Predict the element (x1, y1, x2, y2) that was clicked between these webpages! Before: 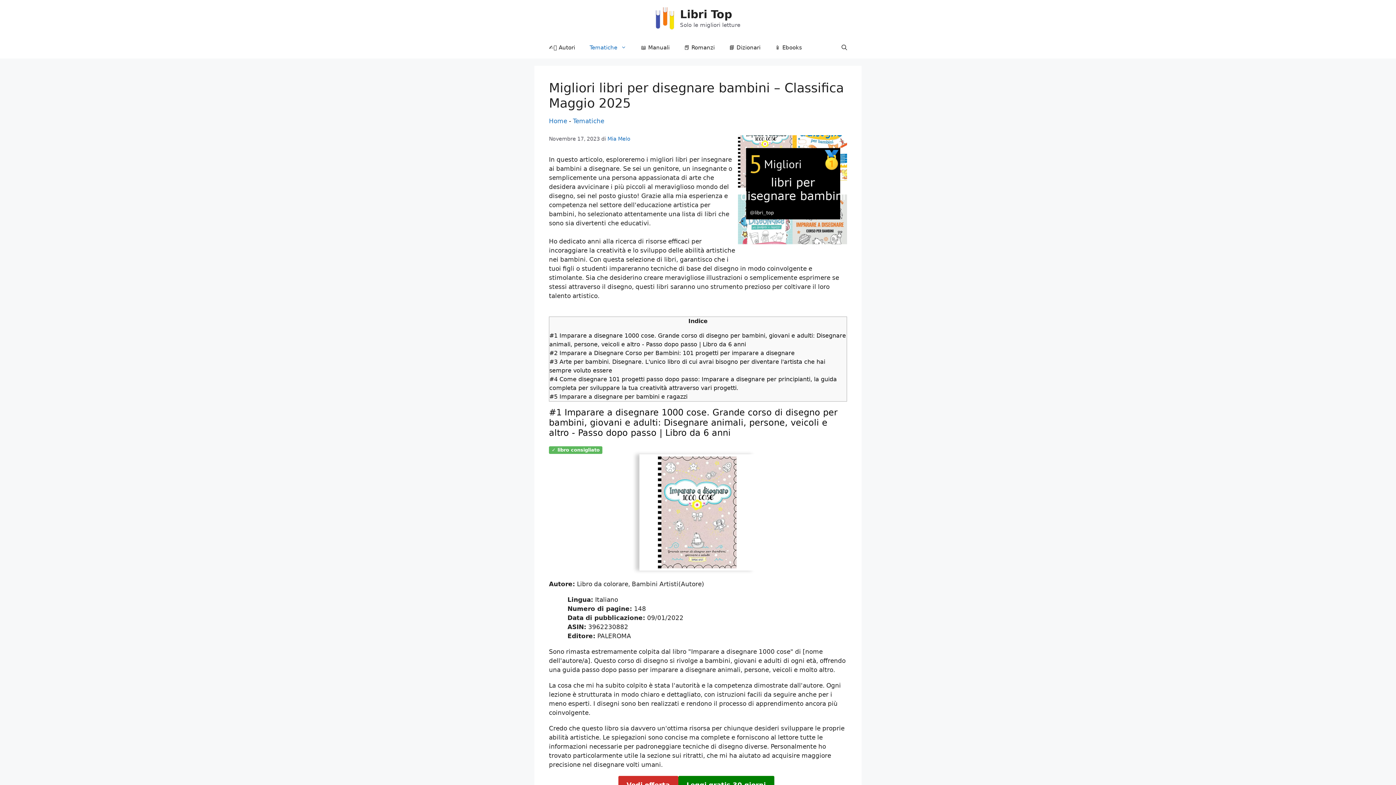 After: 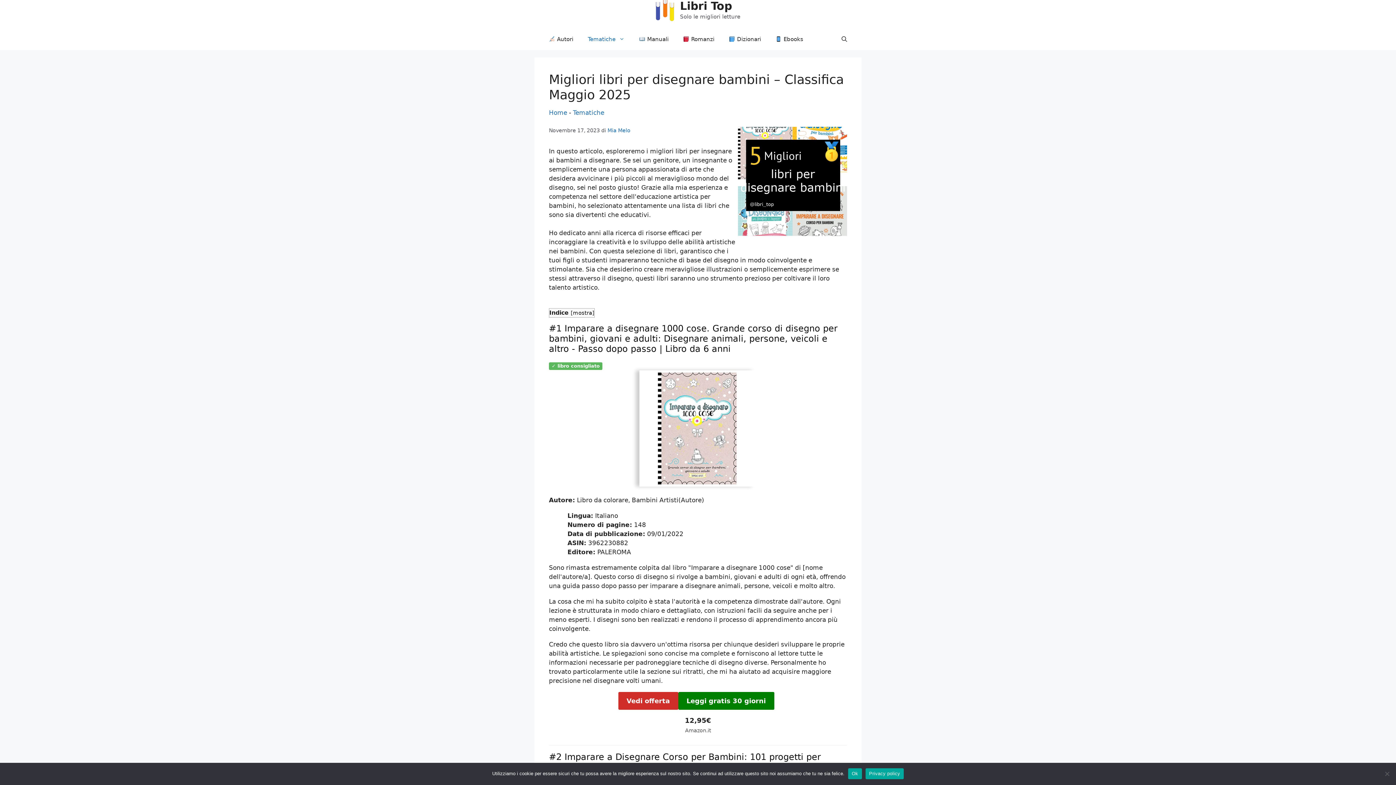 Action: bbox: (618, 776, 678, 794) label: Vedi offerta